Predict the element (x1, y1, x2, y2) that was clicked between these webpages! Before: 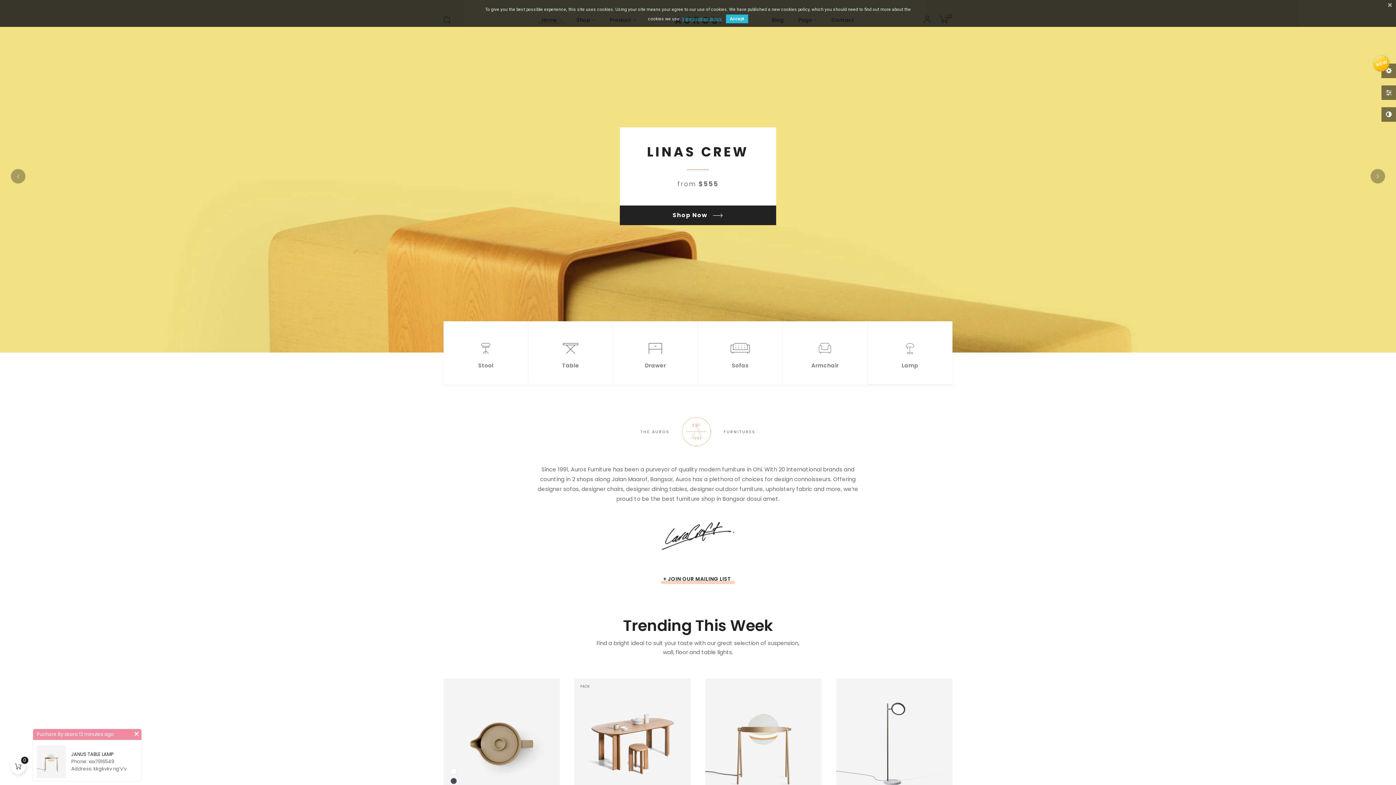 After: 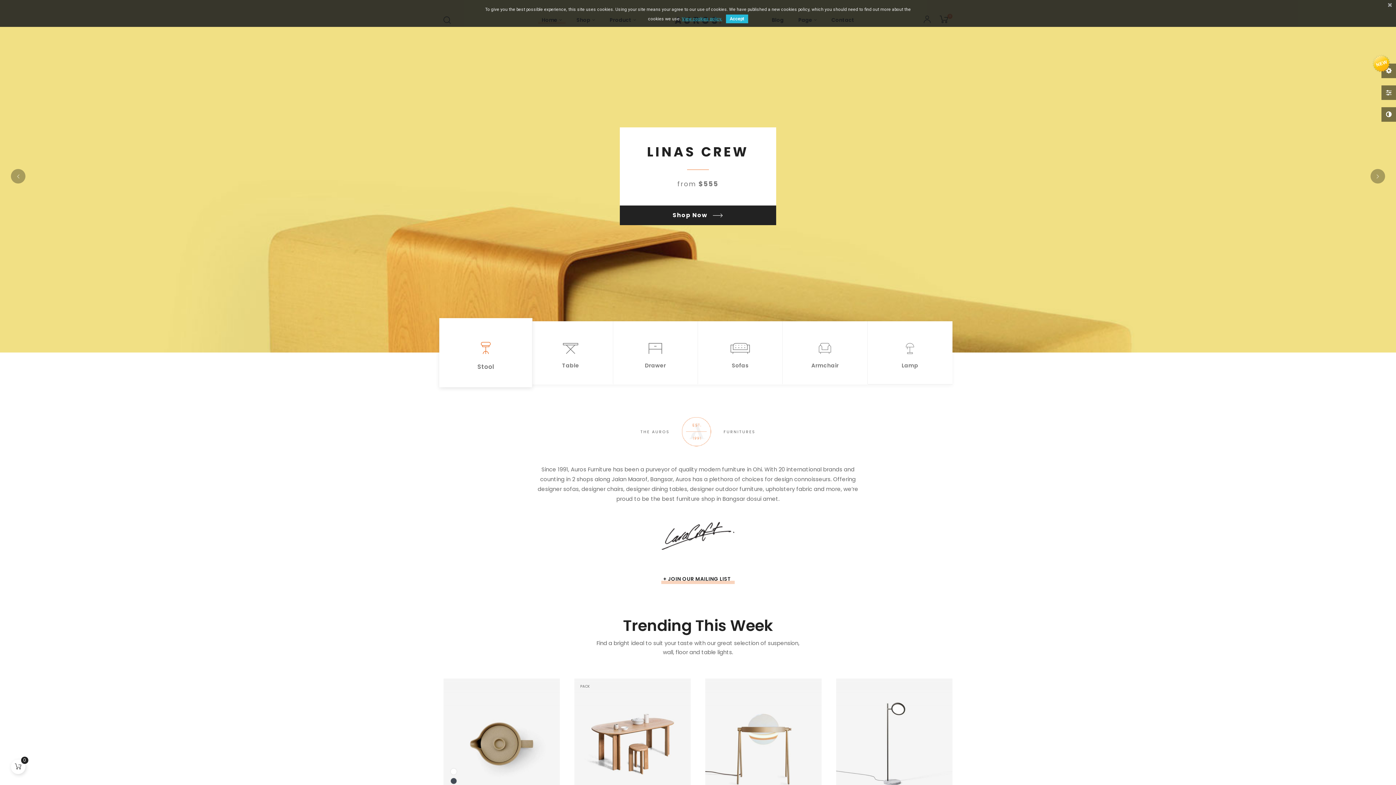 Action: label: Stool bbox: (443, 321, 528, 384)